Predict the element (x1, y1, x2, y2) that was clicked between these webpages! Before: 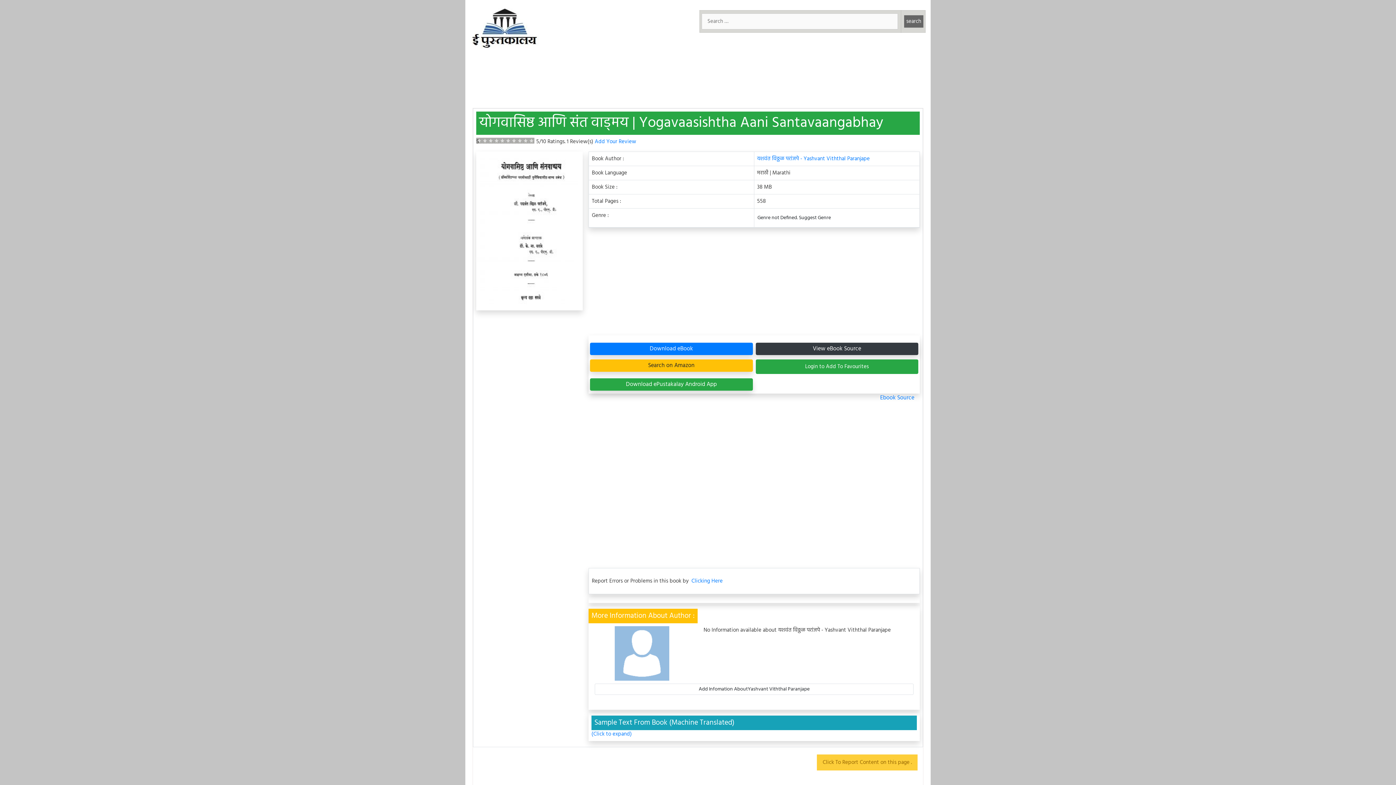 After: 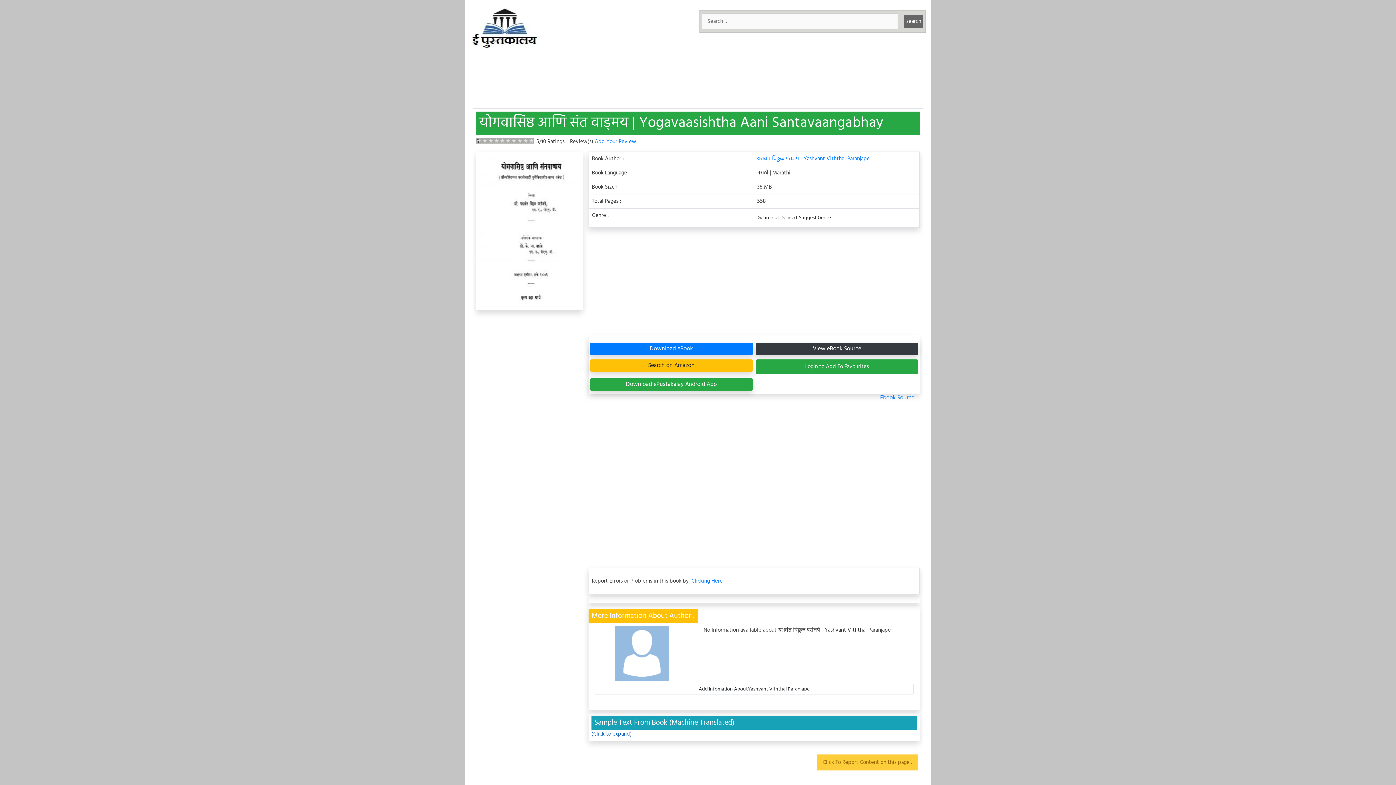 Action: bbox: (591, 730, 632, 738) label: (Click to expand)